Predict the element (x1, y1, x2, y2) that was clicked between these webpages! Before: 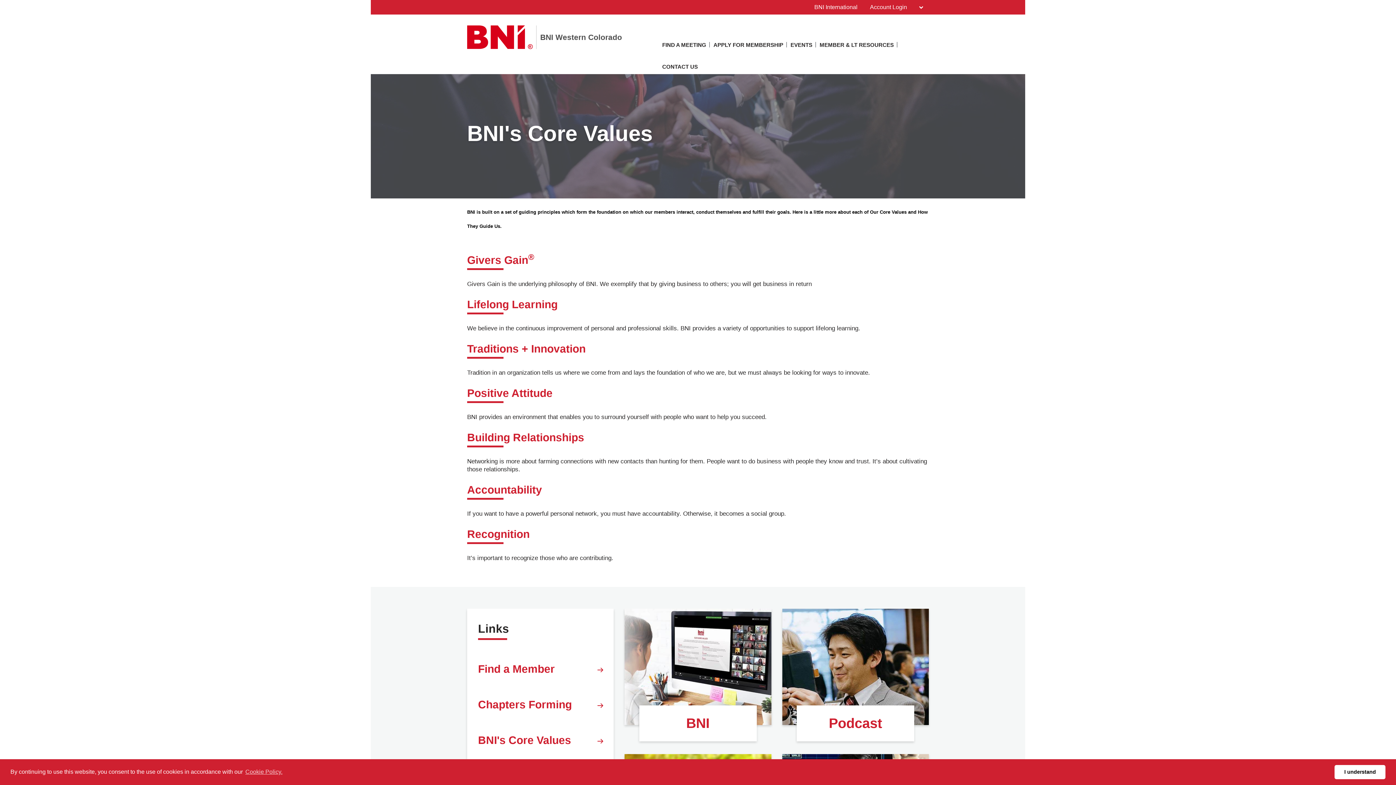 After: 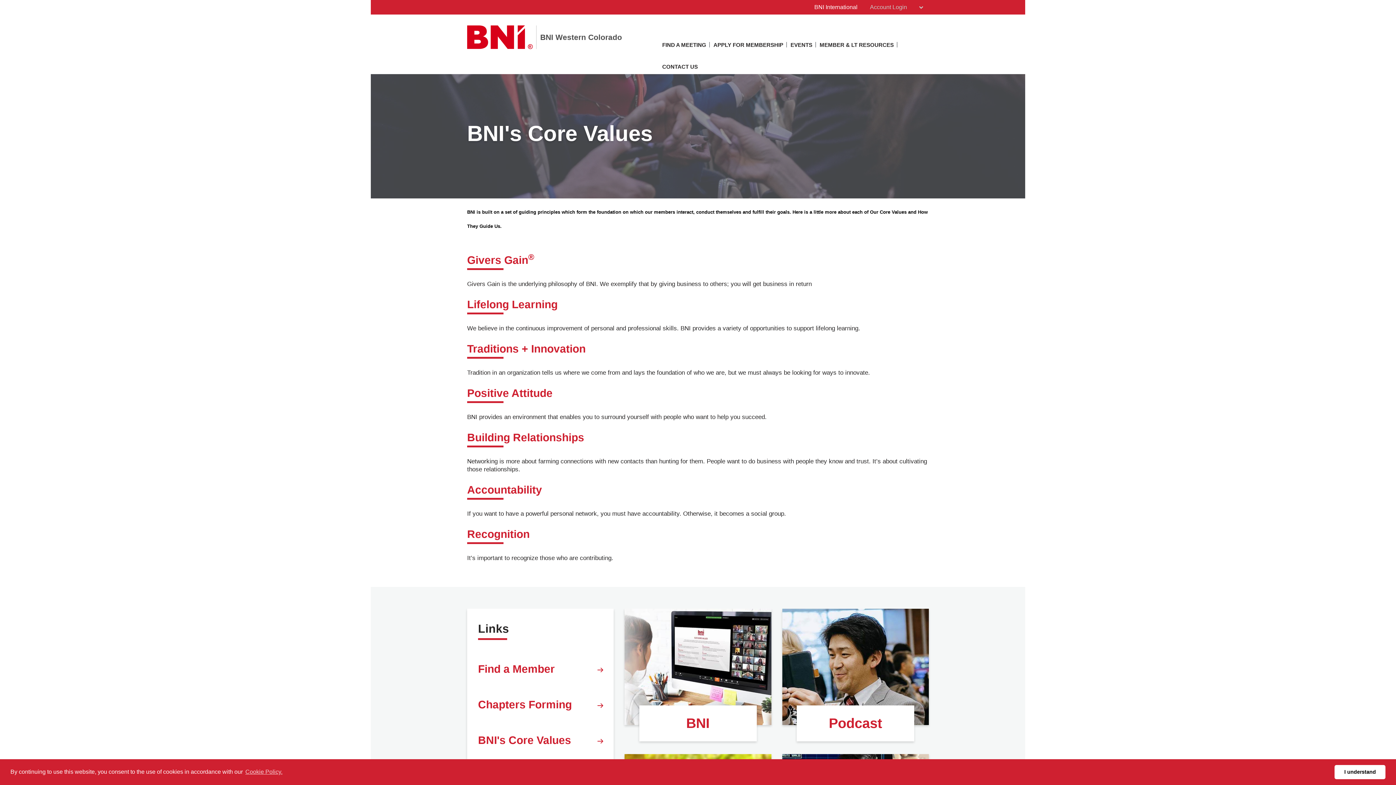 Action: label: Account Login bbox: (864, 0, 929, 14)